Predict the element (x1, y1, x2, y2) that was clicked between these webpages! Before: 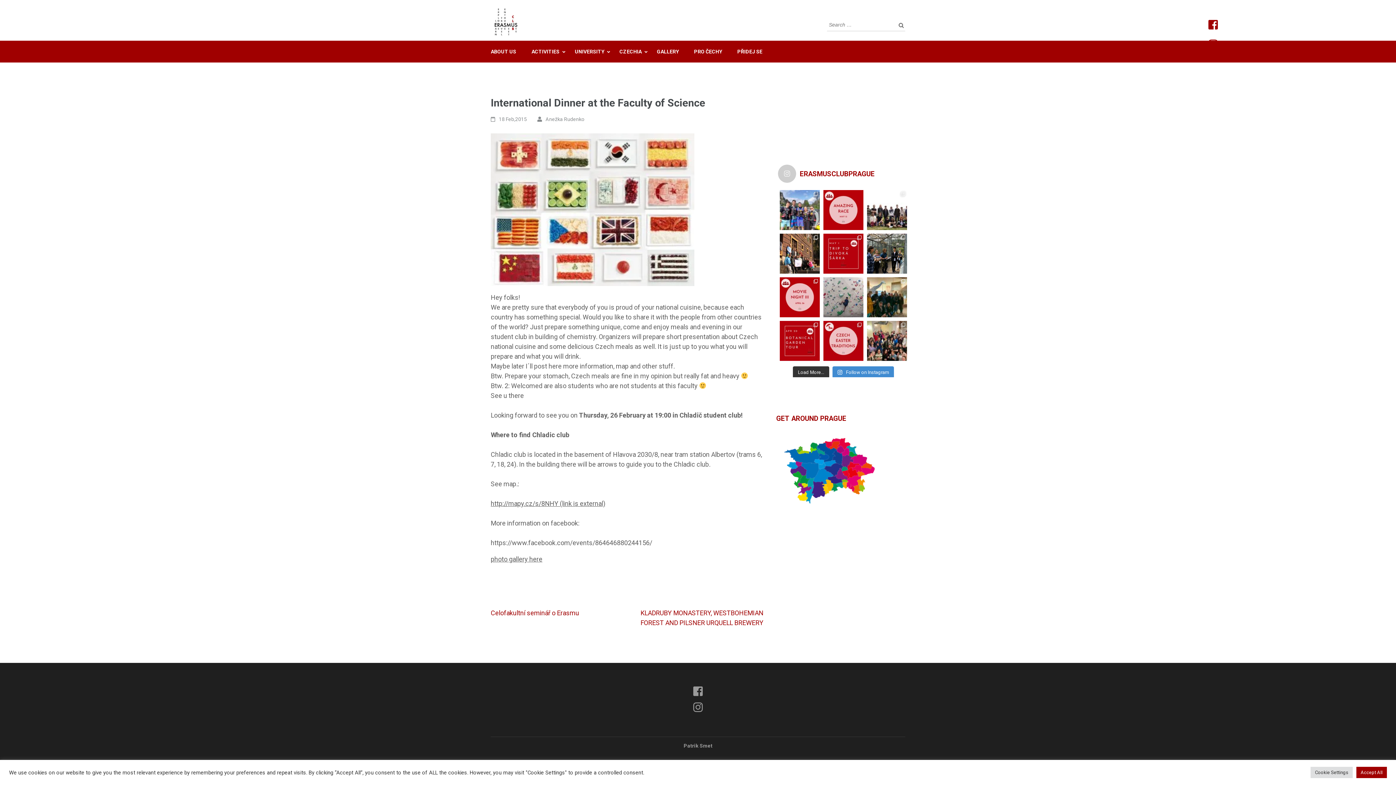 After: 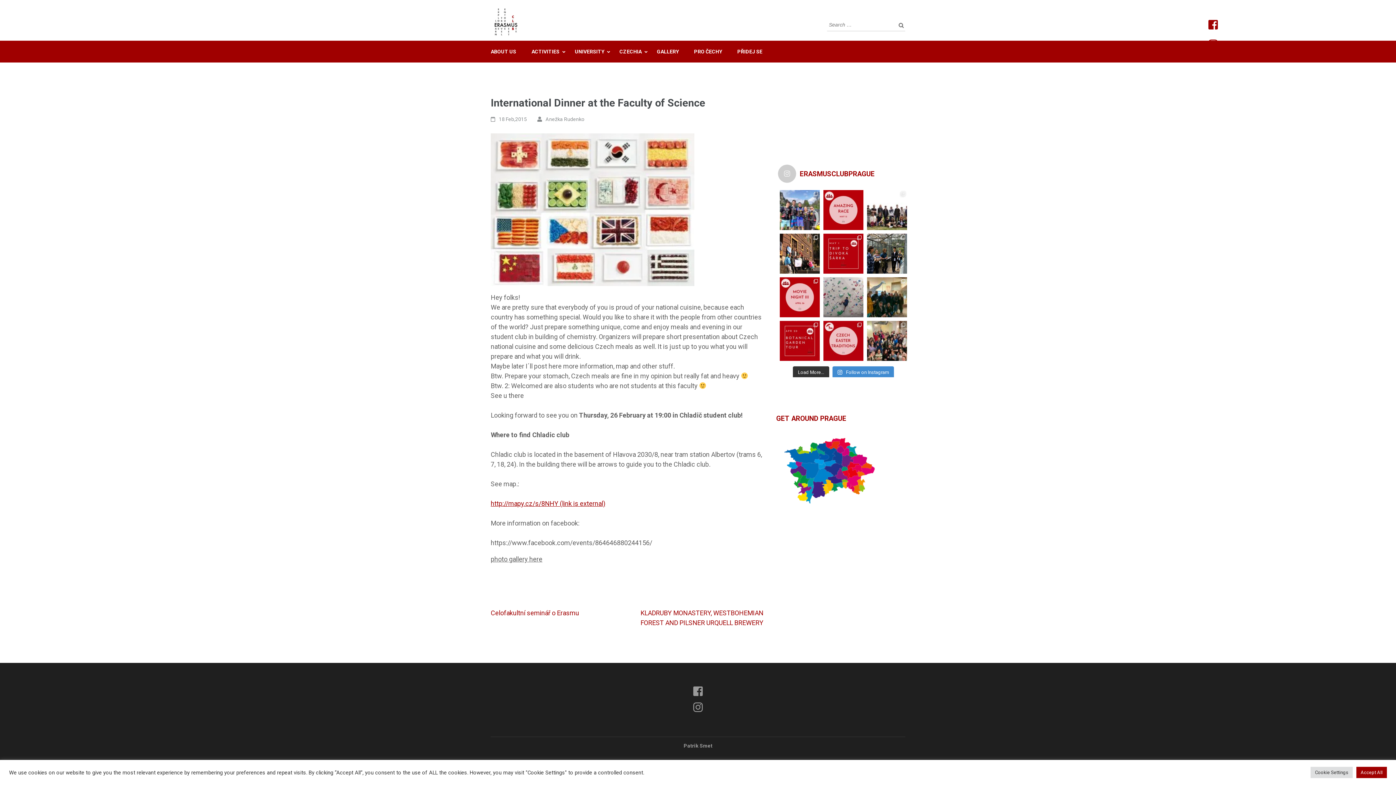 Action: bbox: (490, 500, 605, 507) label: http://mapy.cz/s/8NHY (link is external)